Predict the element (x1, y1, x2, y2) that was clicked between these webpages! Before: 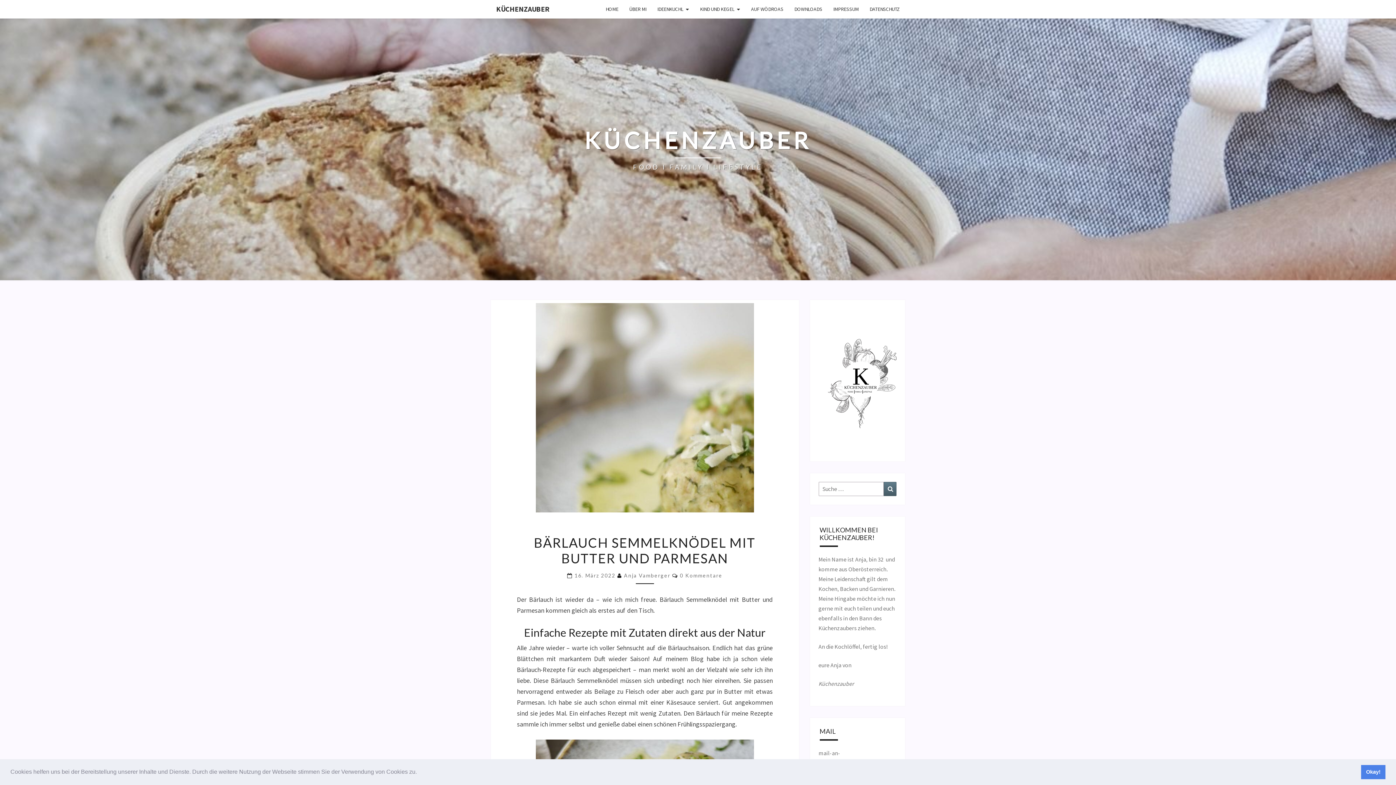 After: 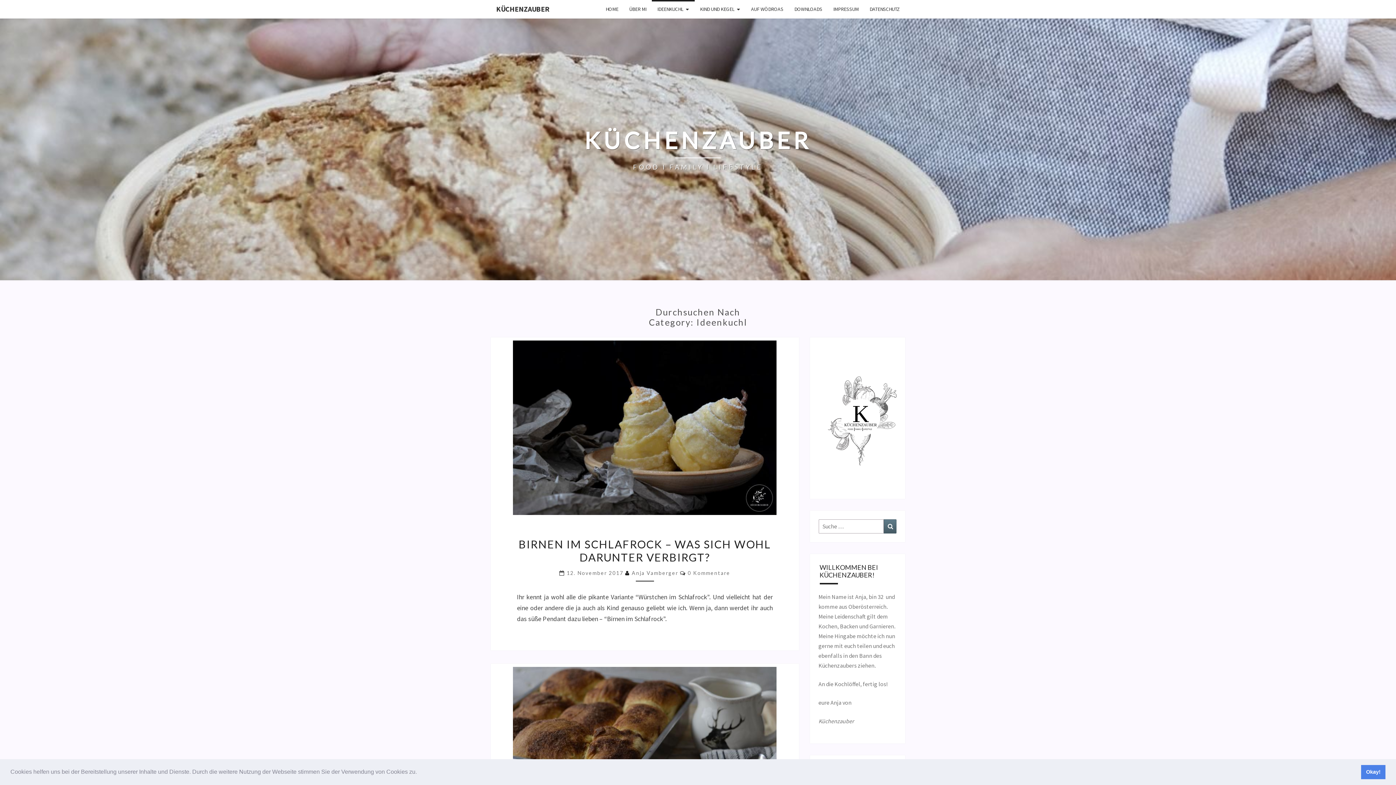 Action: bbox: (652, 0, 694, 18) label: IDEENKUCHL